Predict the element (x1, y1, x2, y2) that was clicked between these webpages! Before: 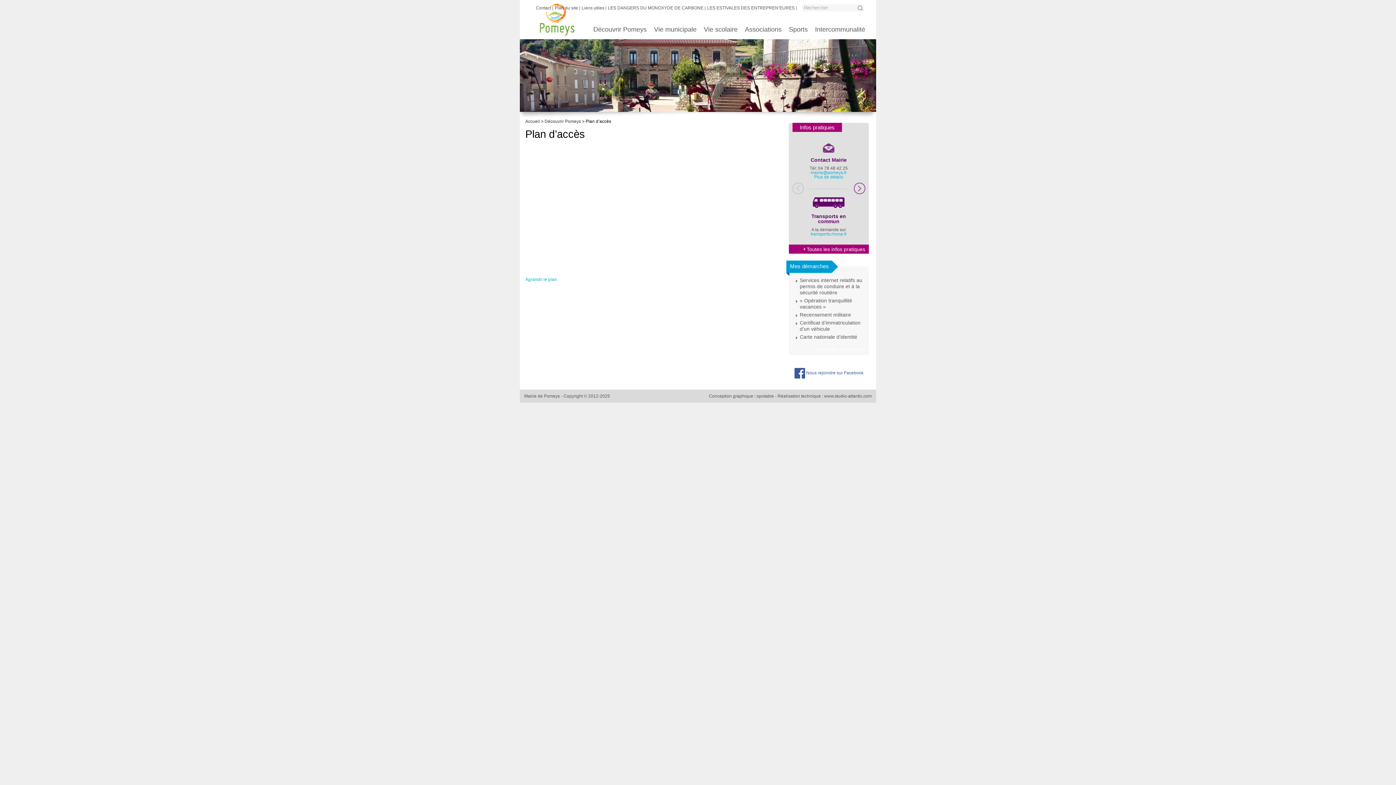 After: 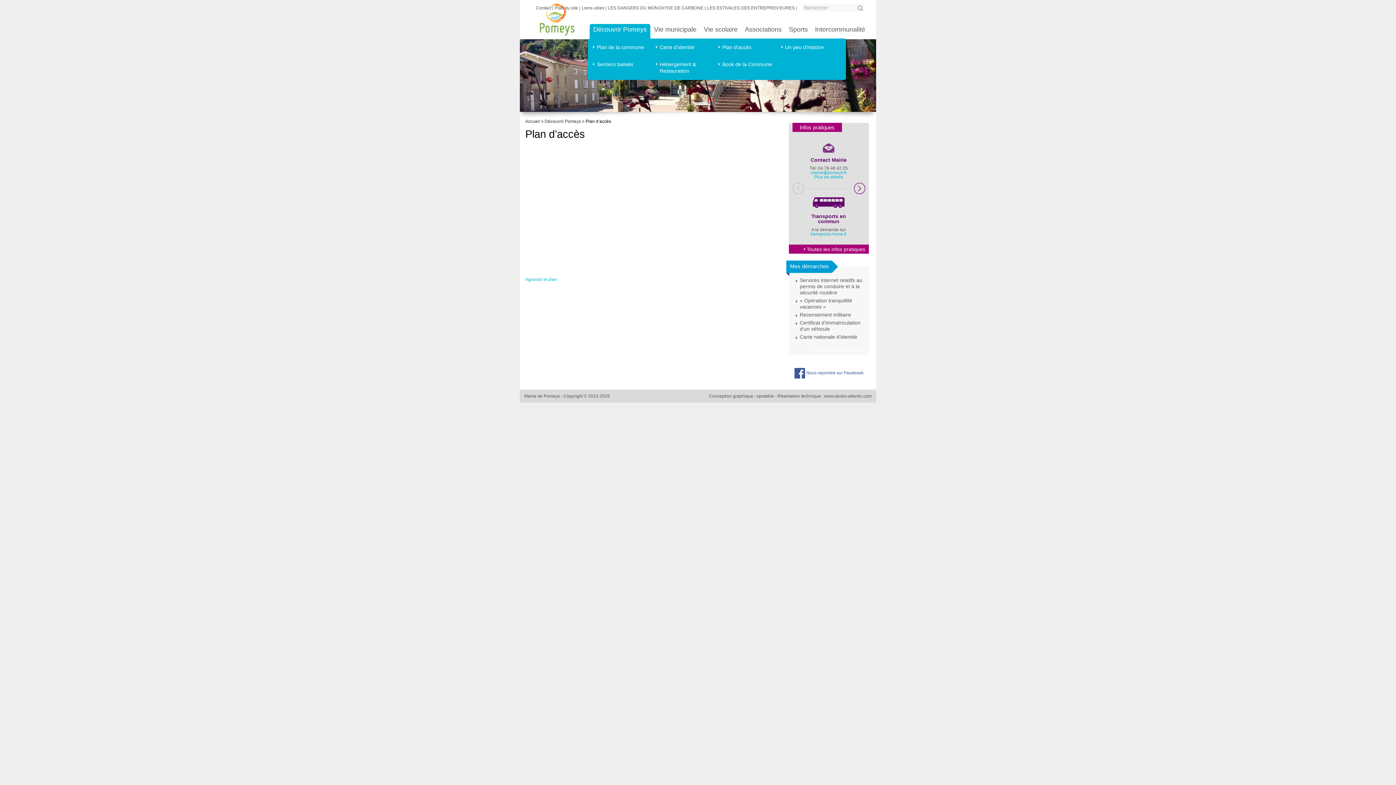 Action: label: Découvrir Pomeys bbox: (589, 24, 650, 42)